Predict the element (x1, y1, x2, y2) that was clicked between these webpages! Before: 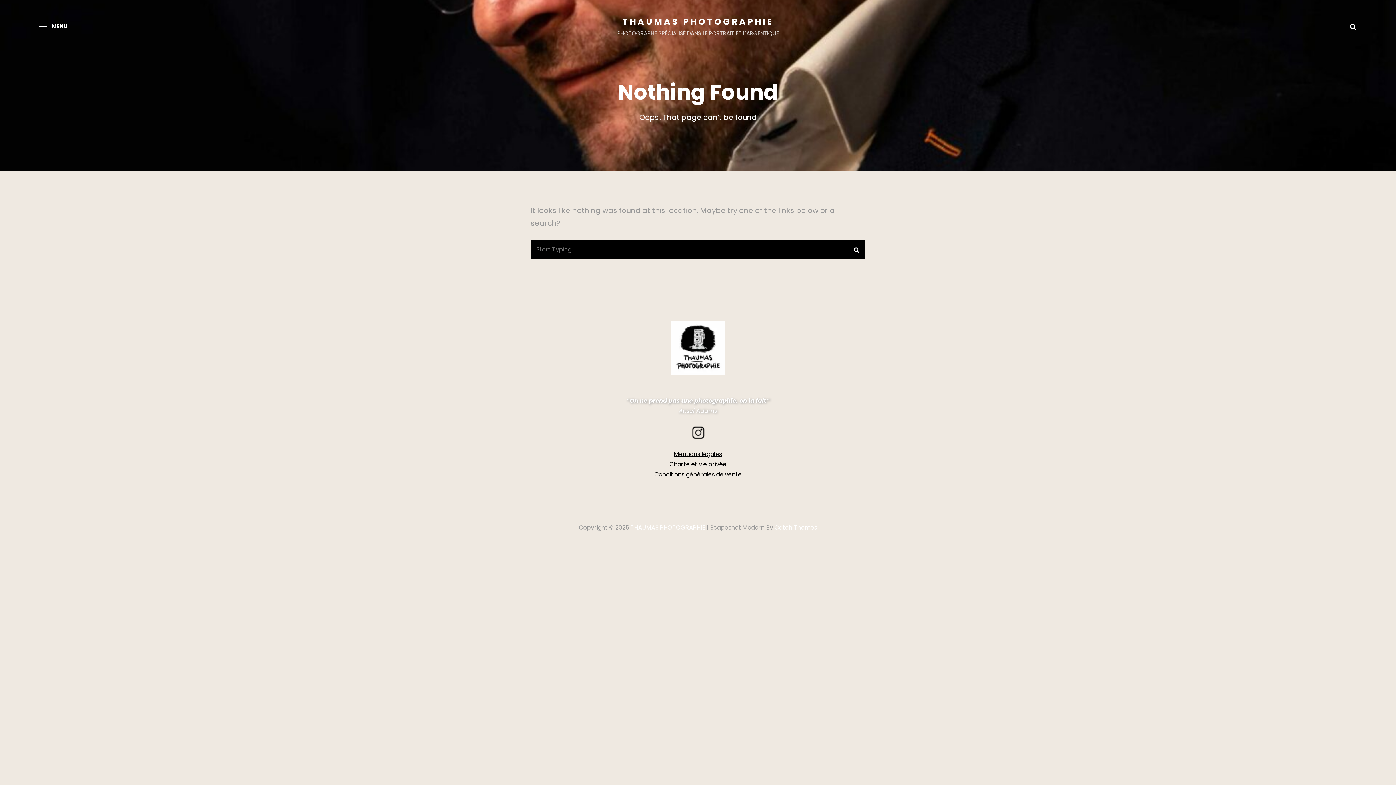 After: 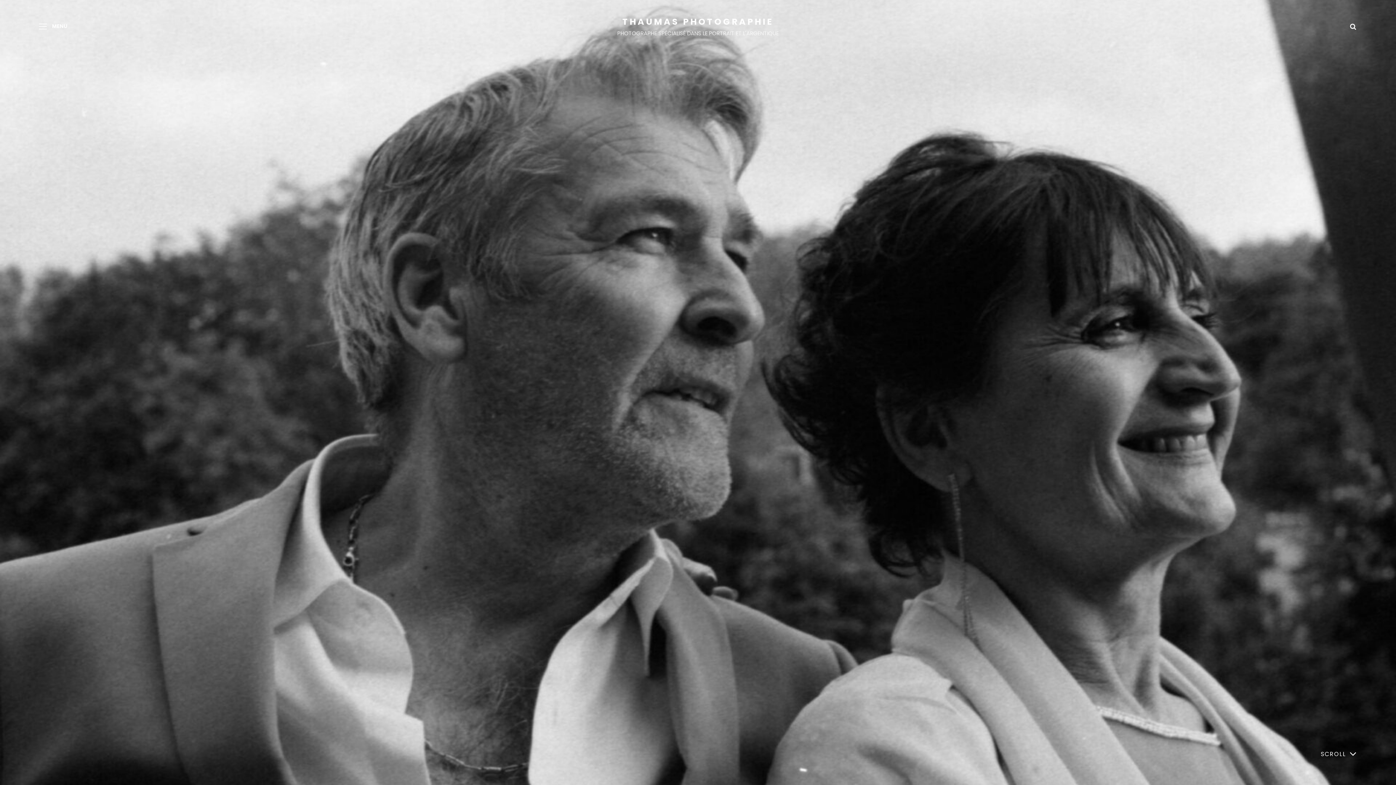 Action: bbox: (630, 523, 705, 532) label: THAUMAS PHOTOGRAPHIE